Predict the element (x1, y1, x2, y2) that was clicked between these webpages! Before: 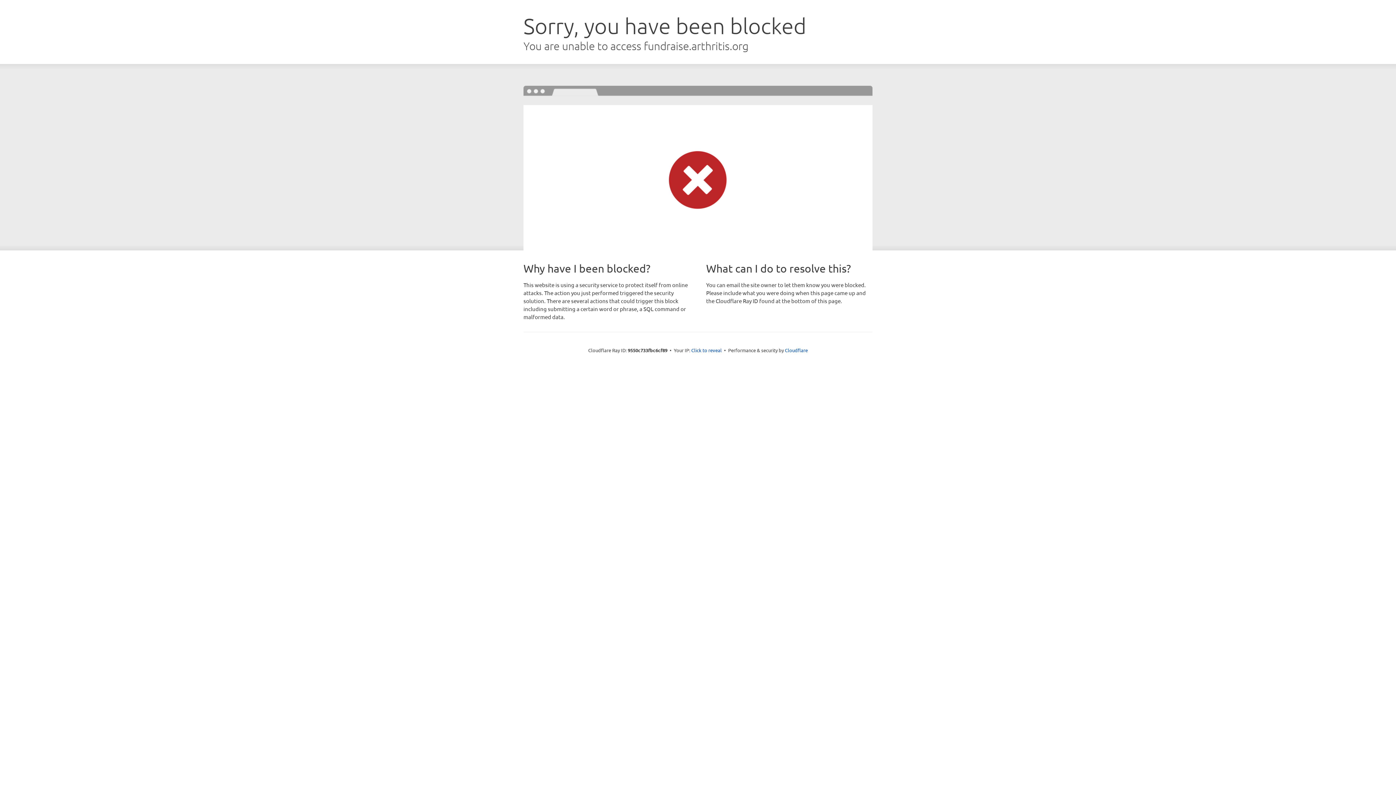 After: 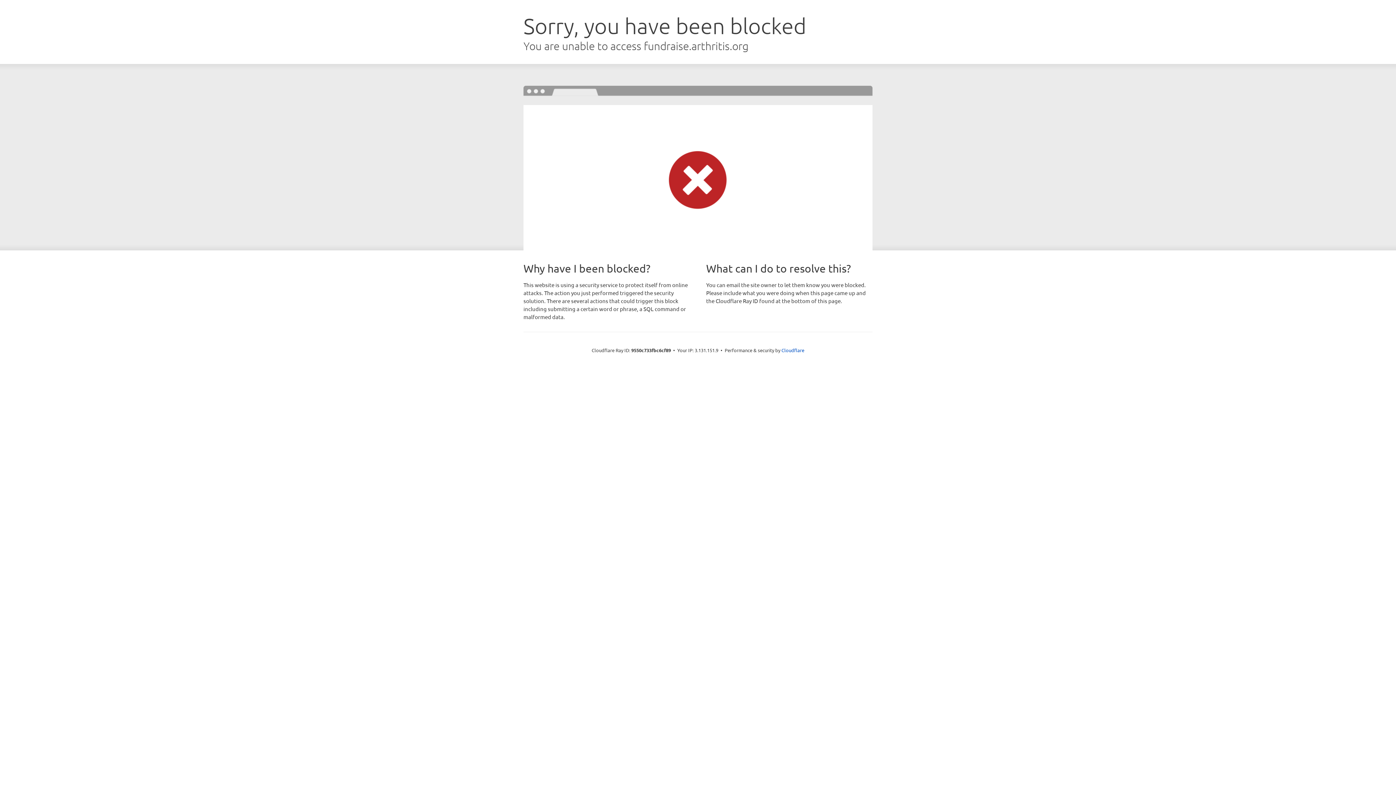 Action: bbox: (691, 346, 722, 353) label: Click to reveal